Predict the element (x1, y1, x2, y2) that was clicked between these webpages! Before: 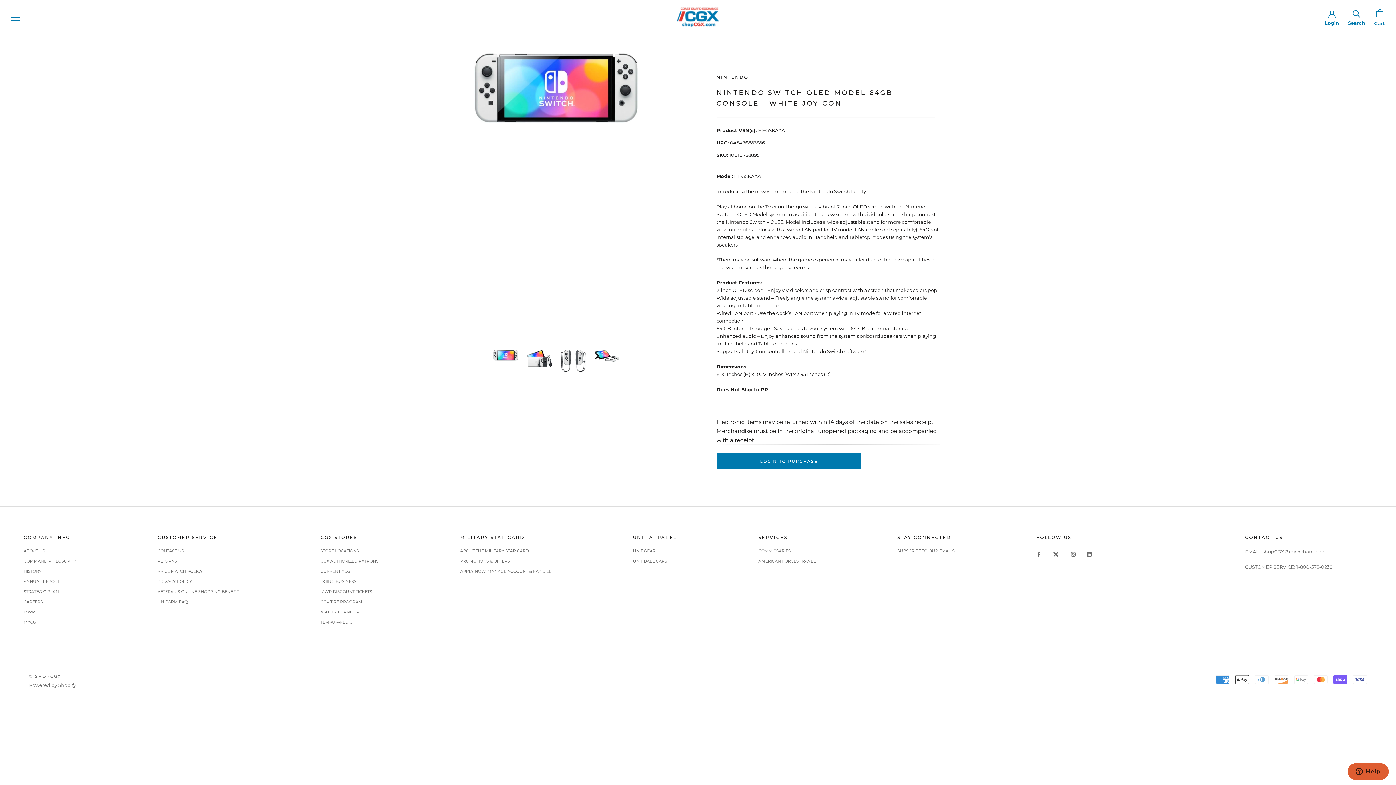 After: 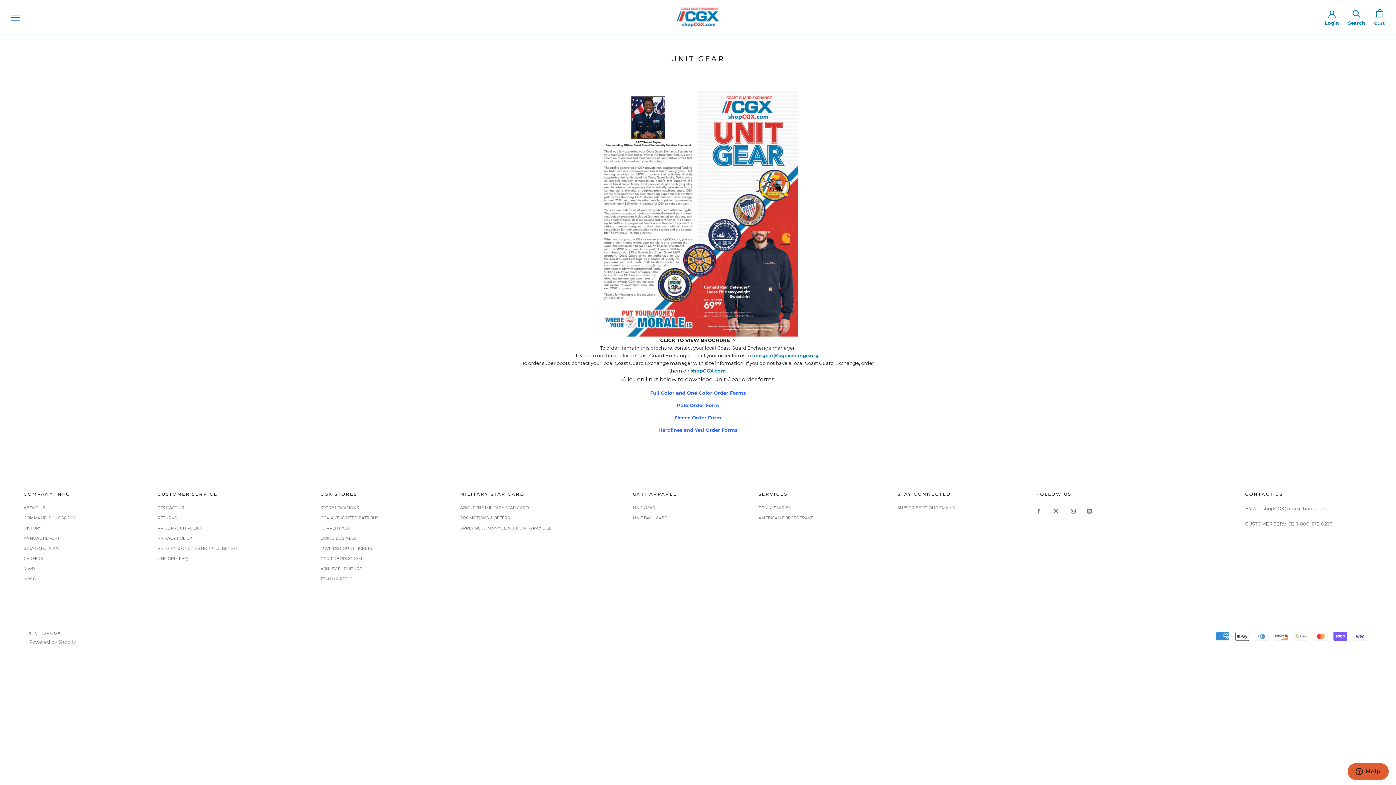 Action: bbox: (633, 548, 677, 554) label: UNIT GEAR